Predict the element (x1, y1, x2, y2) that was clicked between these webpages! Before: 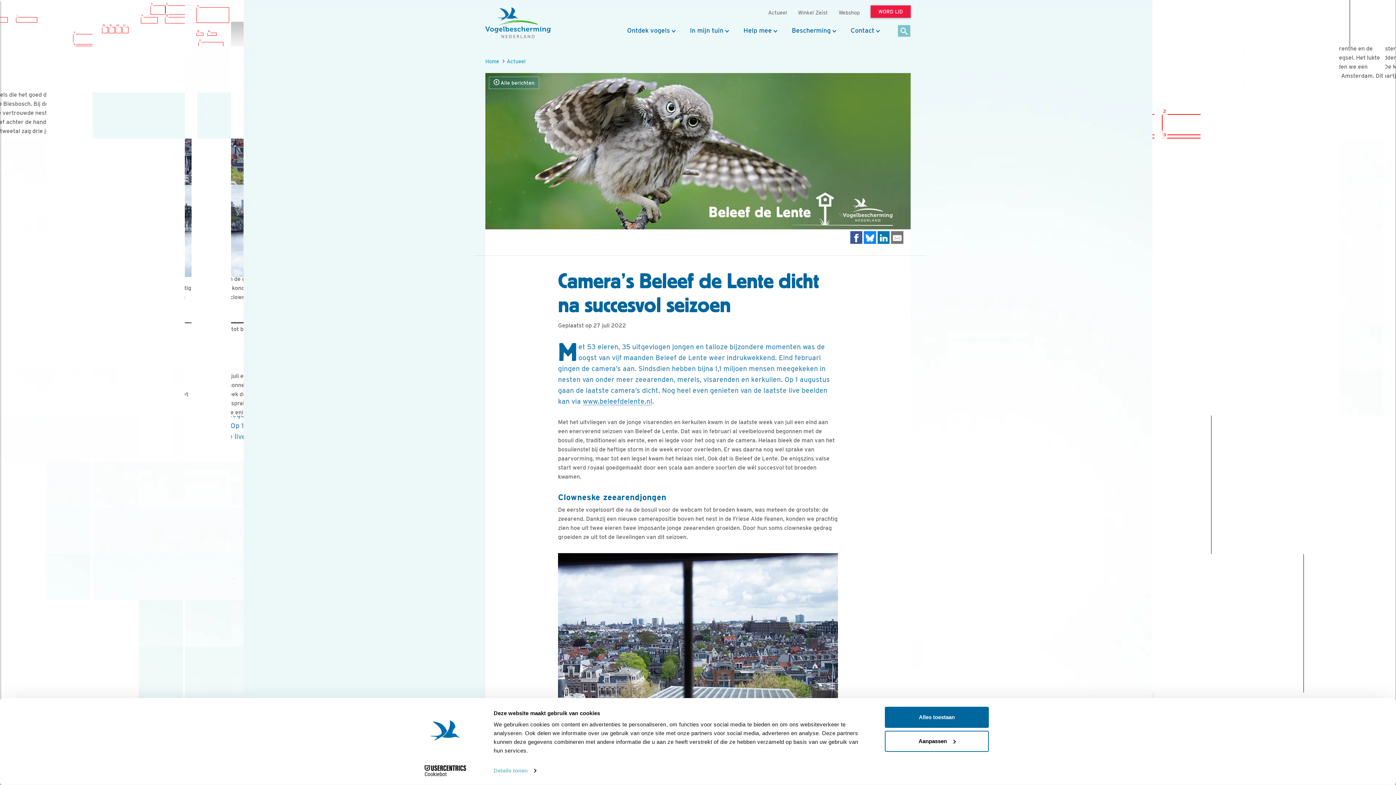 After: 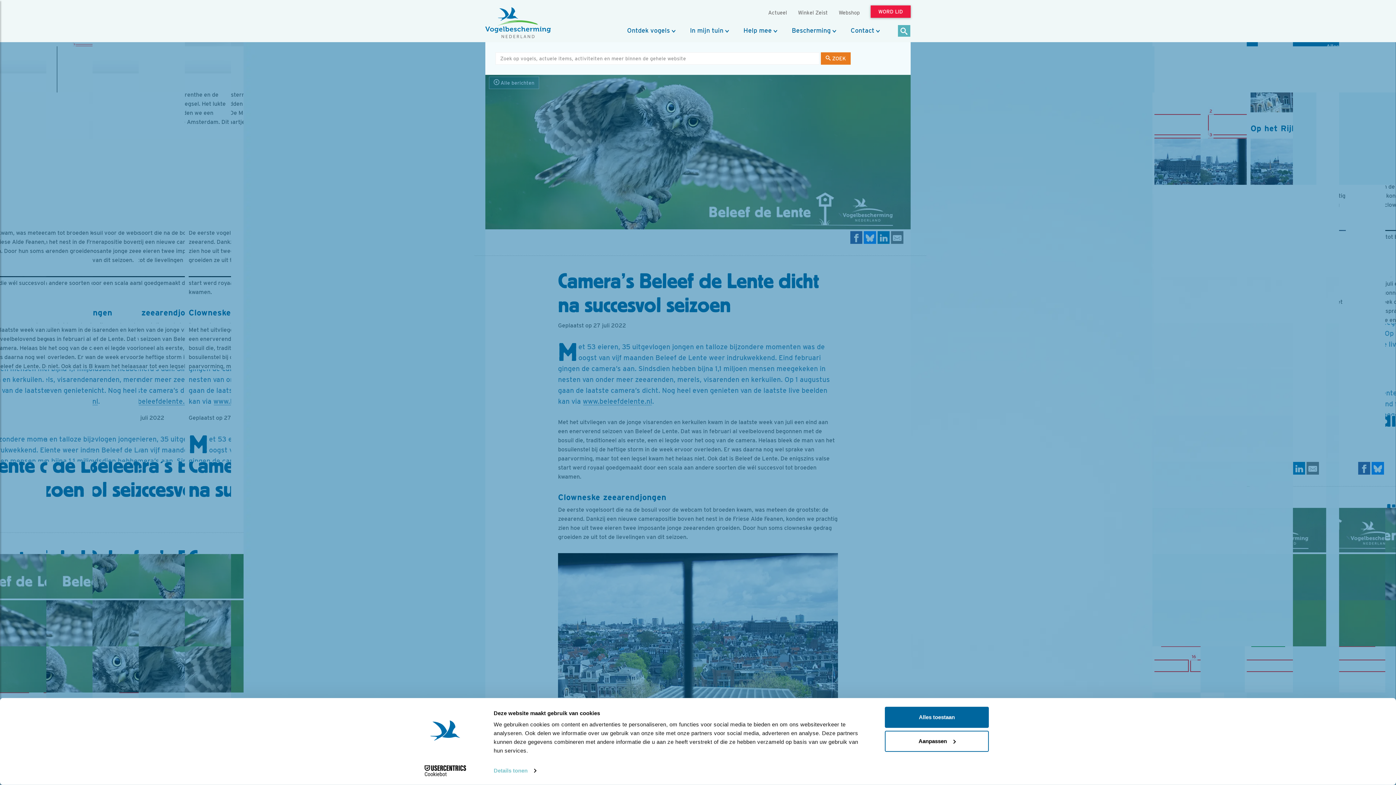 Action: label: Zoek bbox: (898, 25, 910, 37)